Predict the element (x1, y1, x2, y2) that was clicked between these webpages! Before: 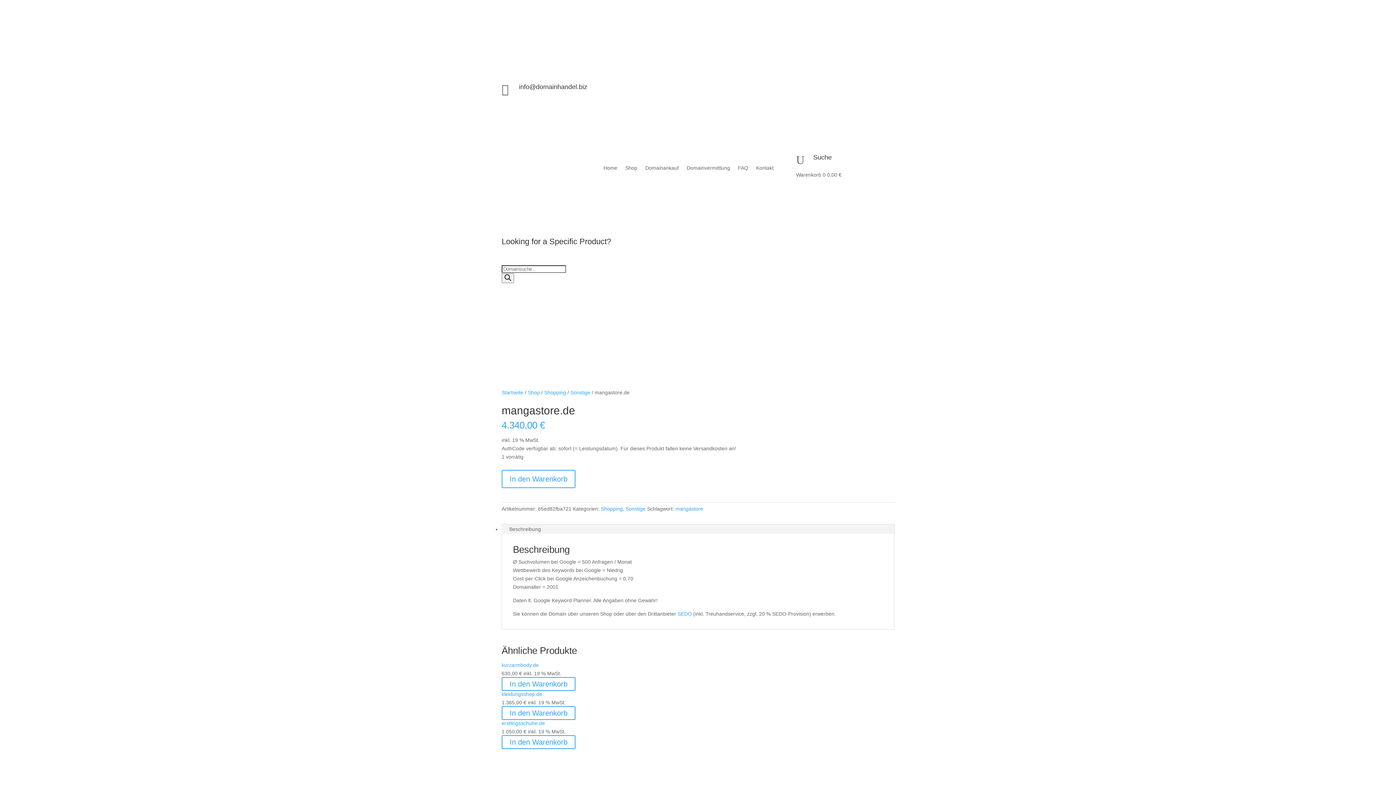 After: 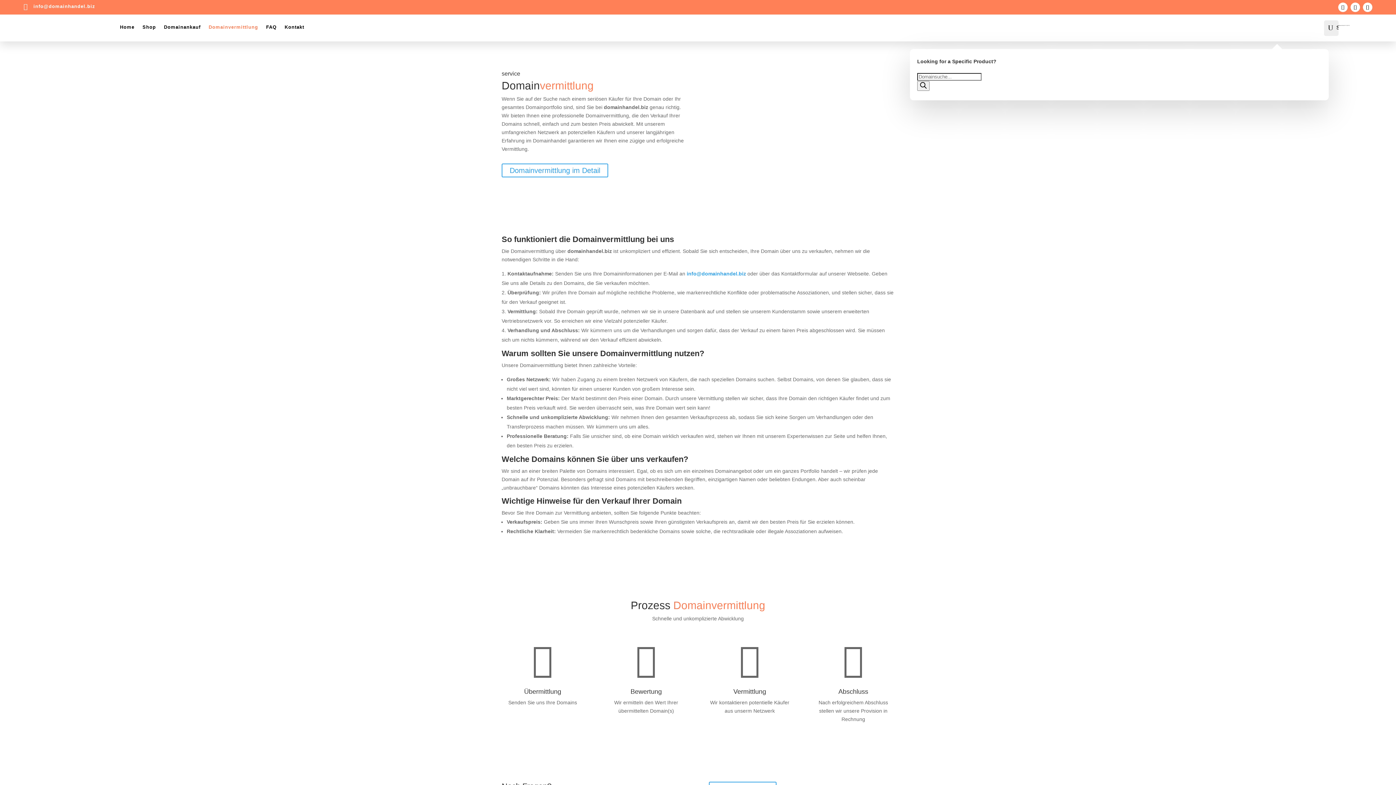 Action: label: Domainvermittlung bbox: (686, 154, 730, 181)